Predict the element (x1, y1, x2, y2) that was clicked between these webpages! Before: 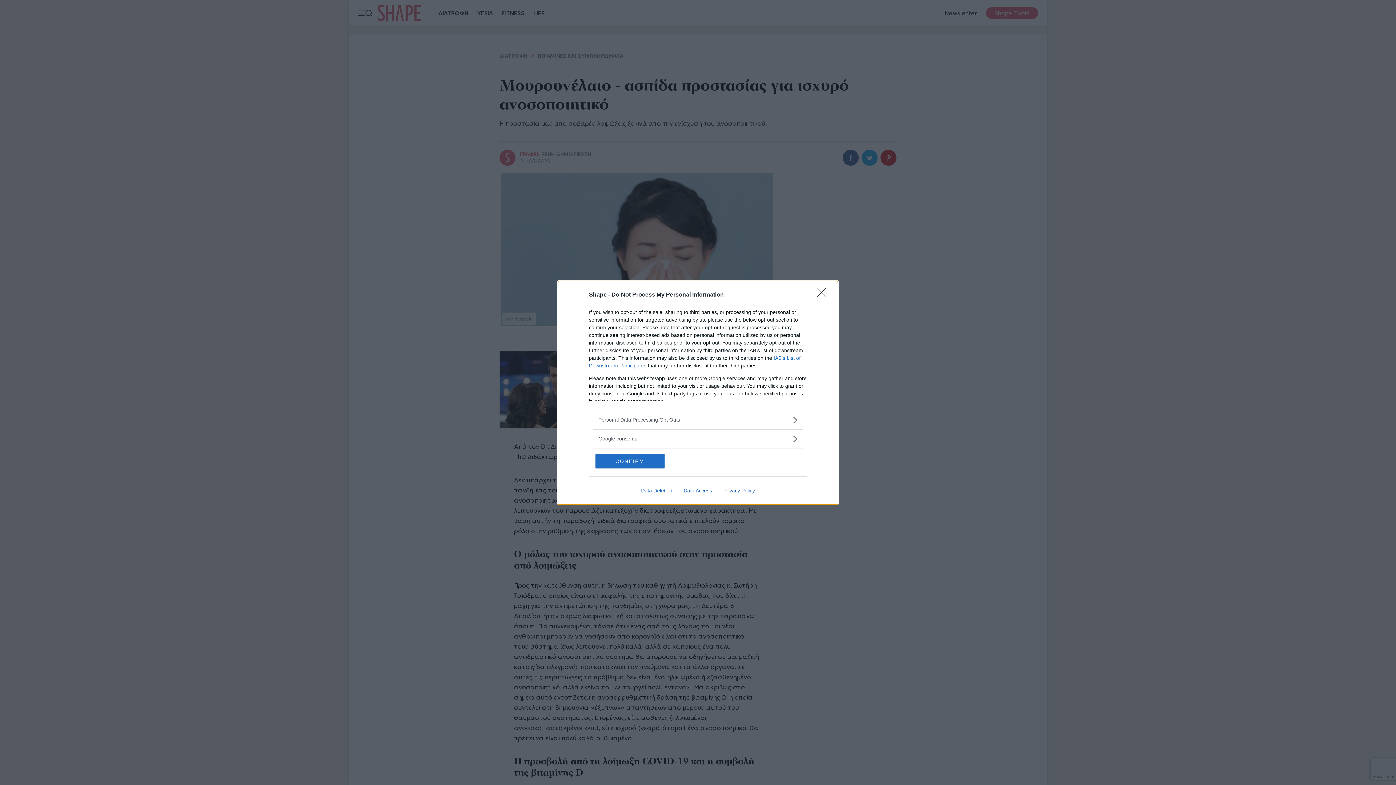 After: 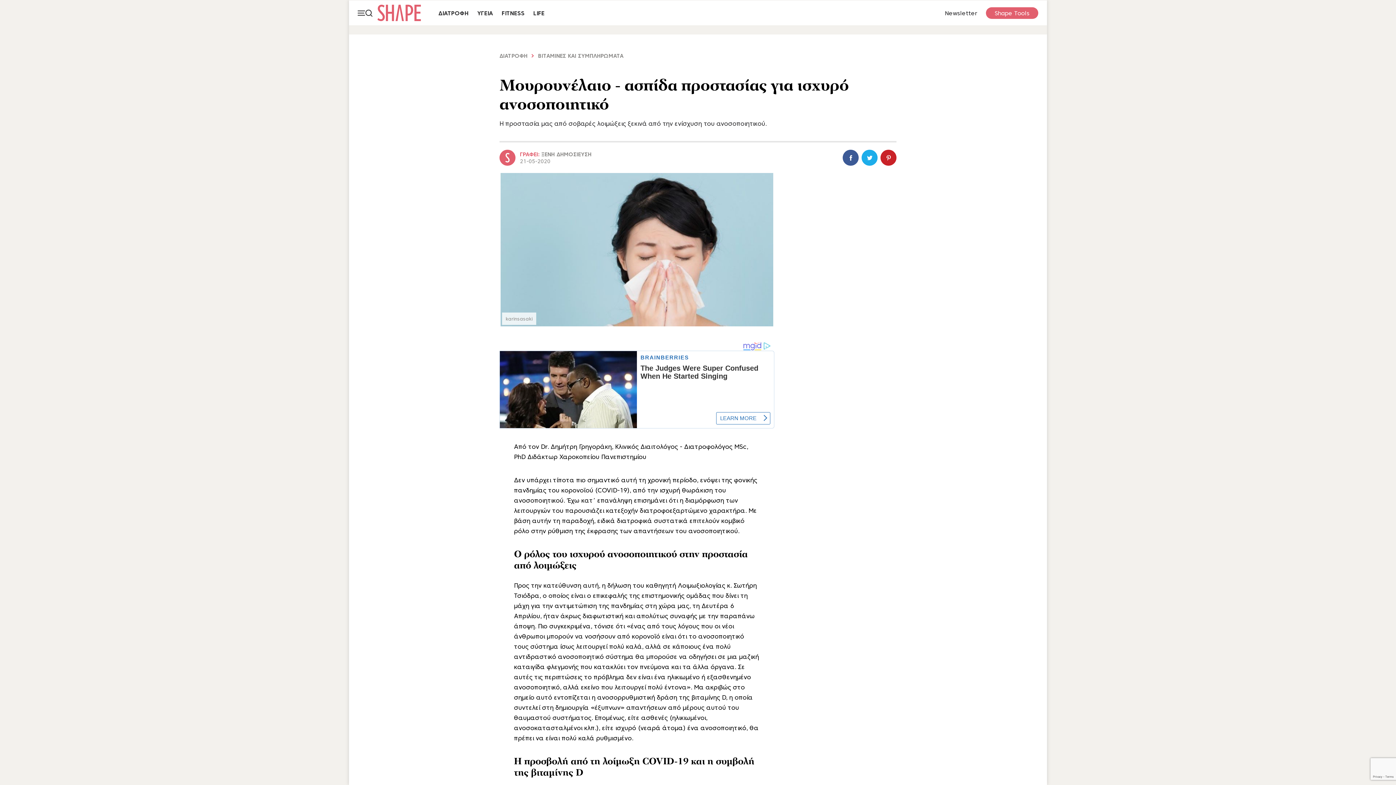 Action: label: Close bbox: (817, 288, 830, 302)